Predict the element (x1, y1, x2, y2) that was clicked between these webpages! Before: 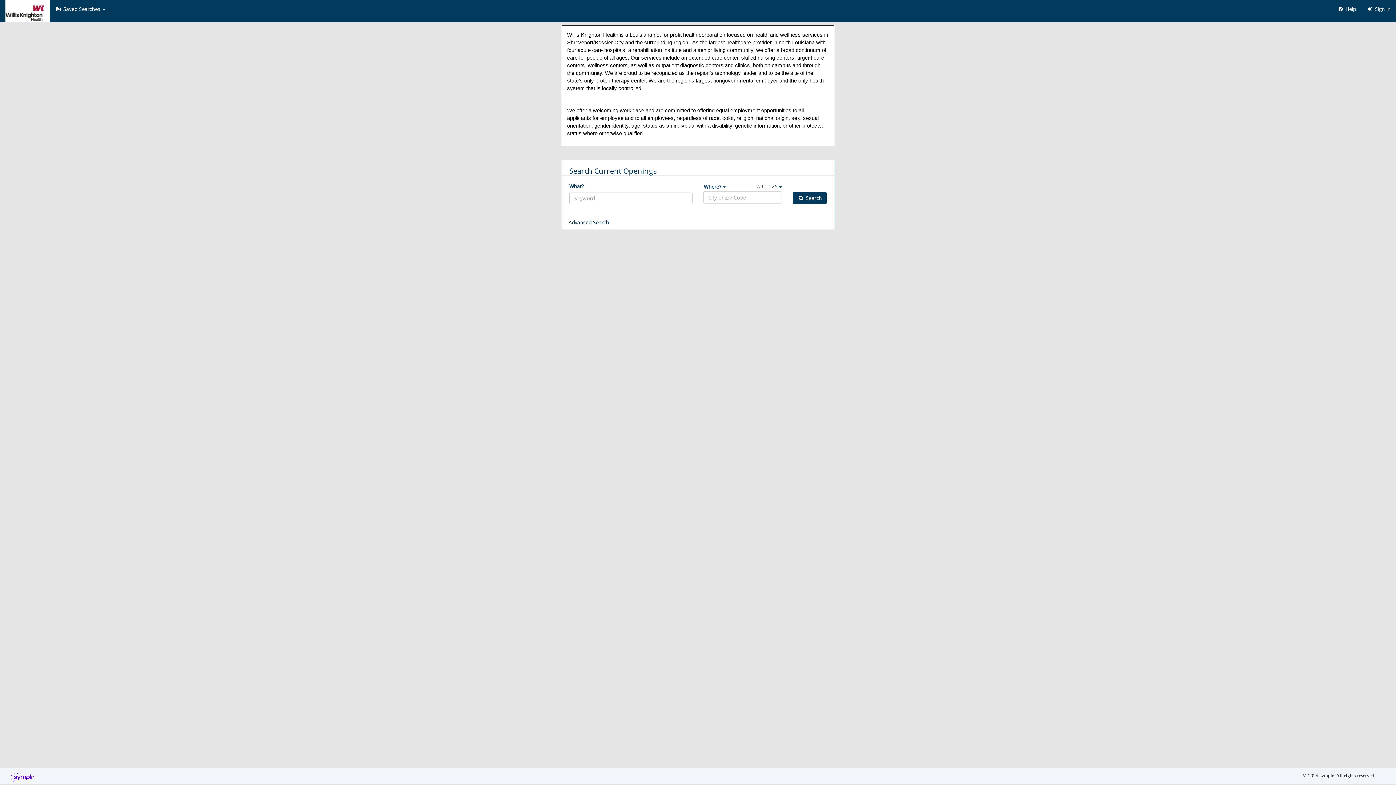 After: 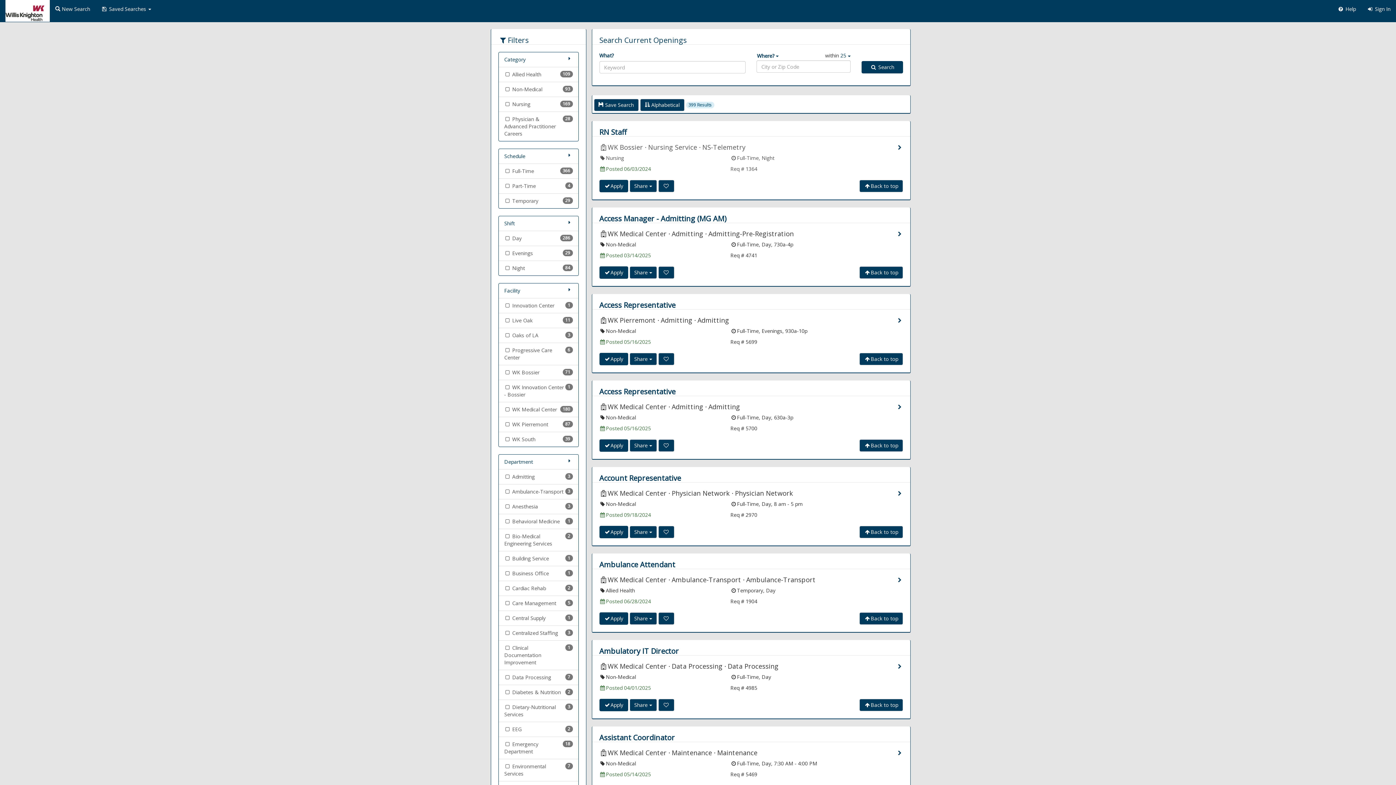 Action: bbox: (793, 192, 826, 204) label:  Search